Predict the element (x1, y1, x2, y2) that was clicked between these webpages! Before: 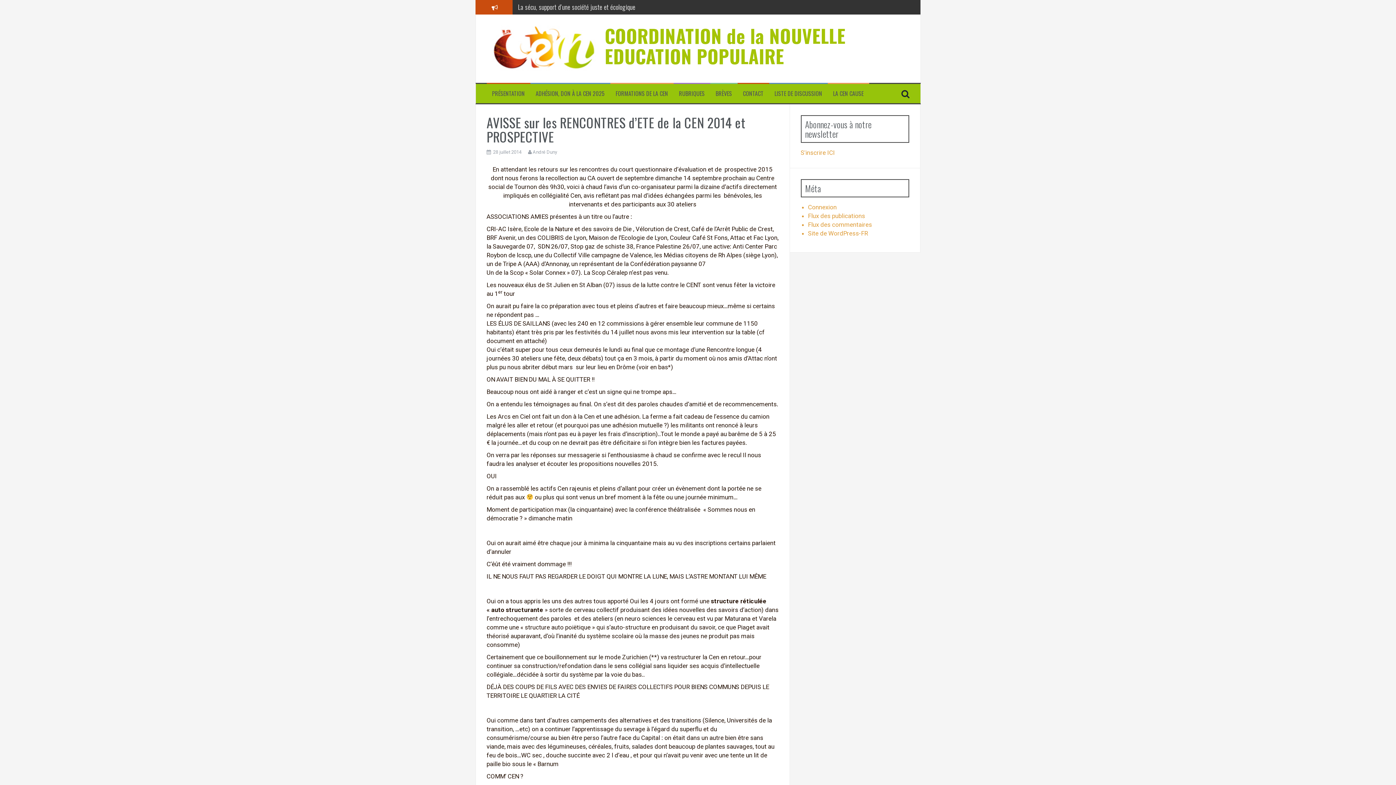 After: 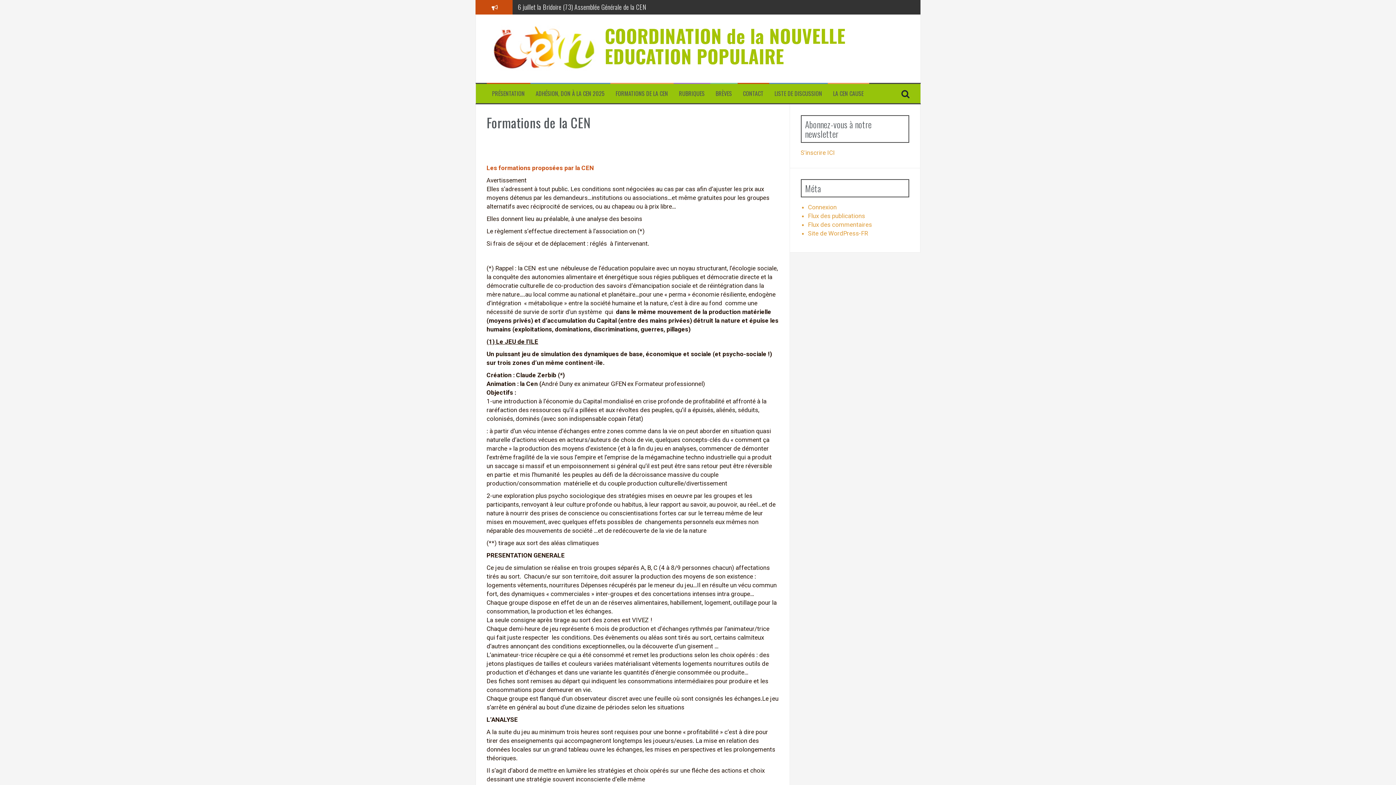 Action: bbox: (615, 89, 668, 97) label: FORMATIONS DE LA CEN